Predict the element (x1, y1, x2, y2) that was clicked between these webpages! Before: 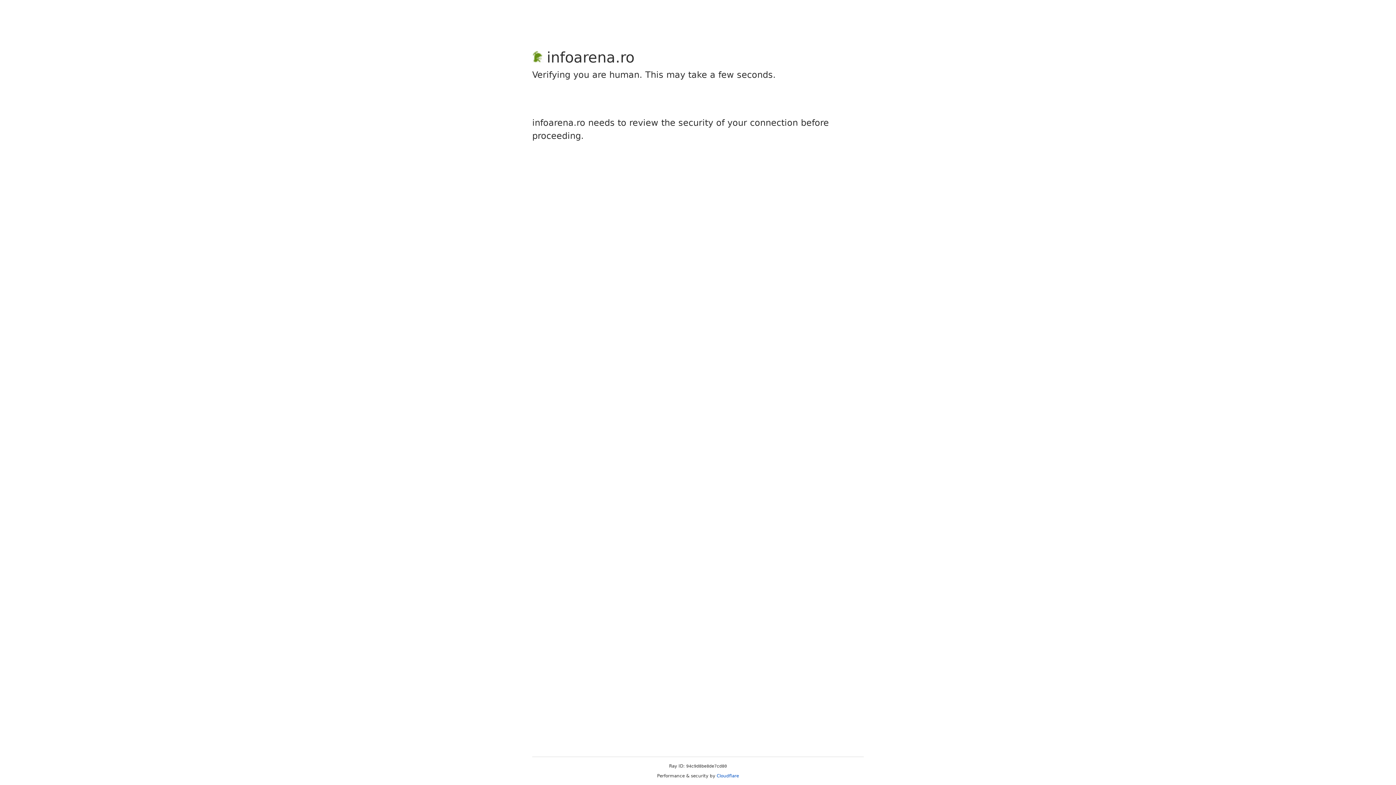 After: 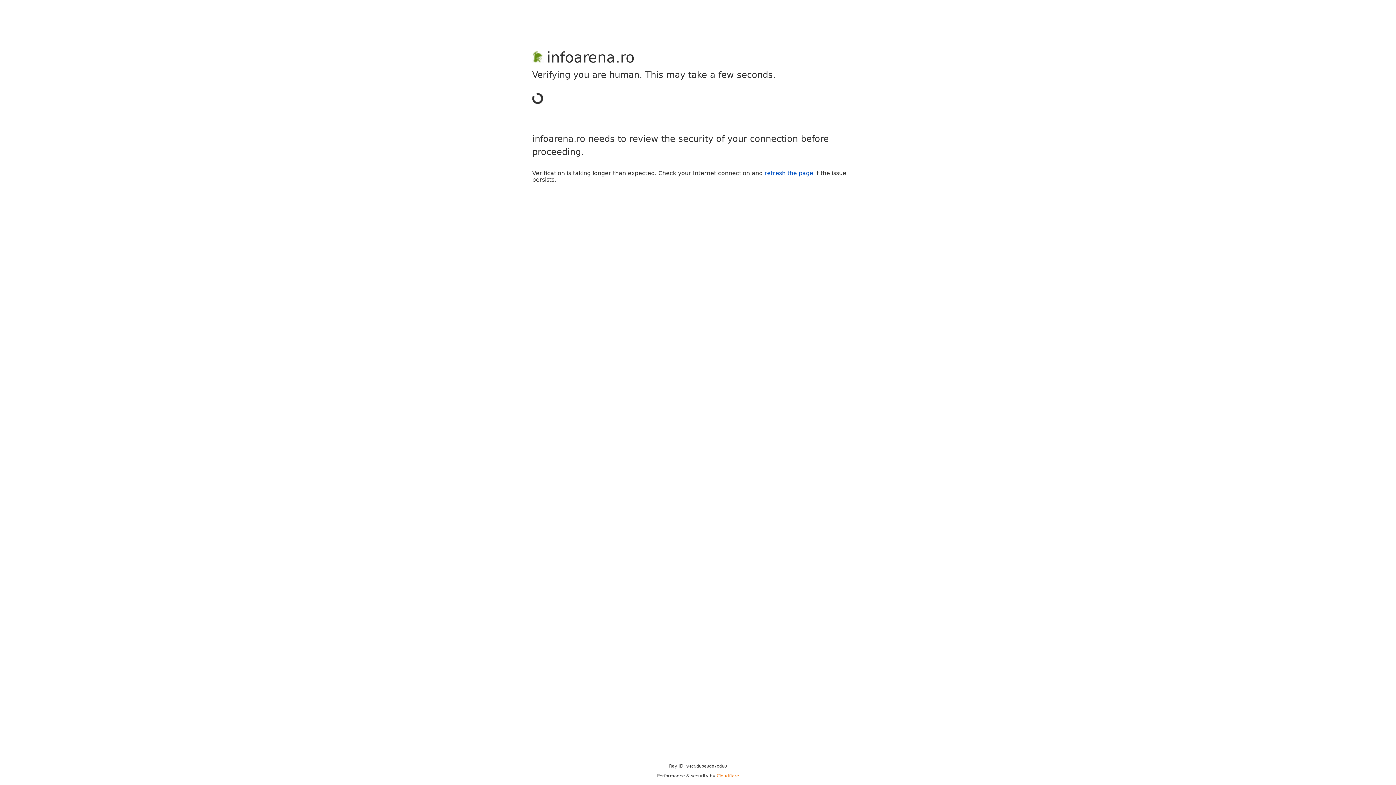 Action: label: Cloudflare bbox: (716, 773, 739, 778)